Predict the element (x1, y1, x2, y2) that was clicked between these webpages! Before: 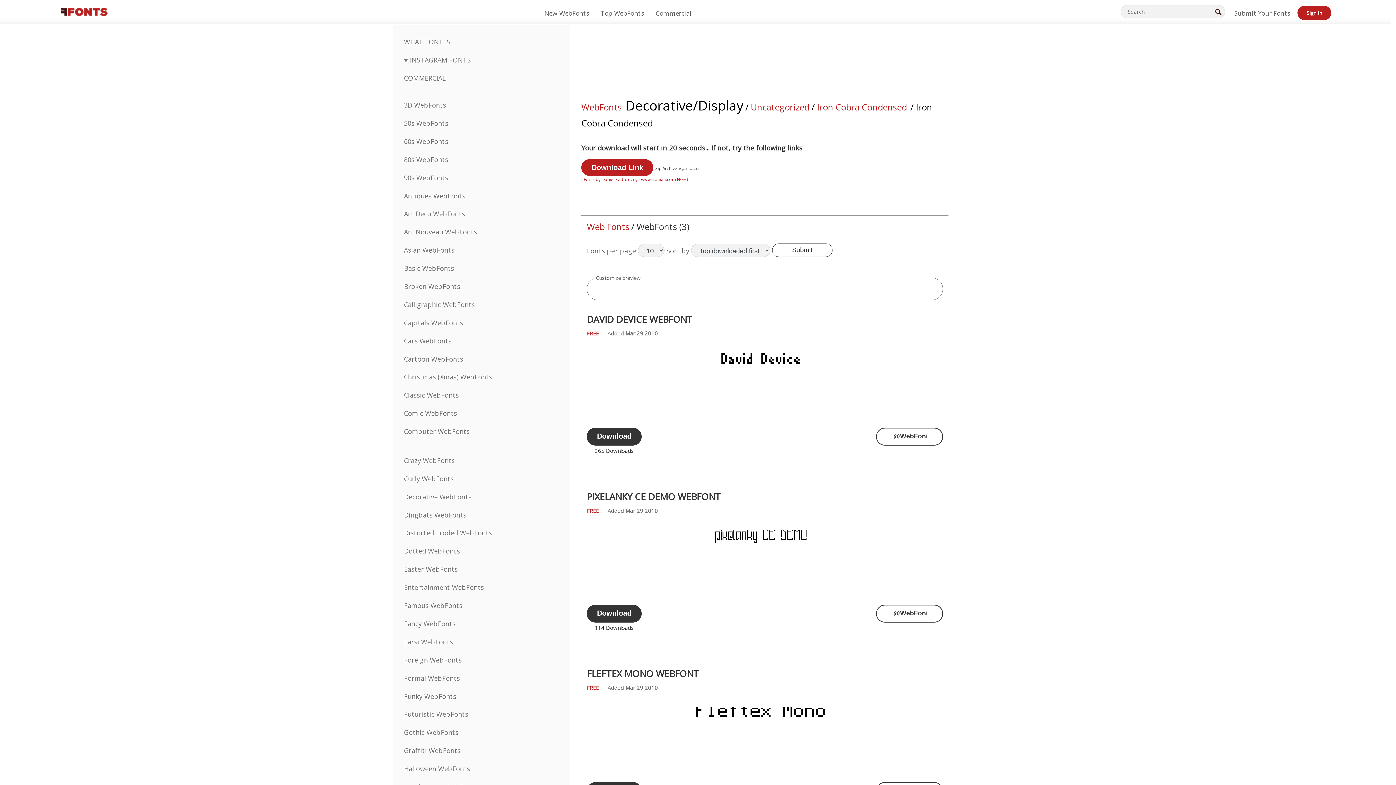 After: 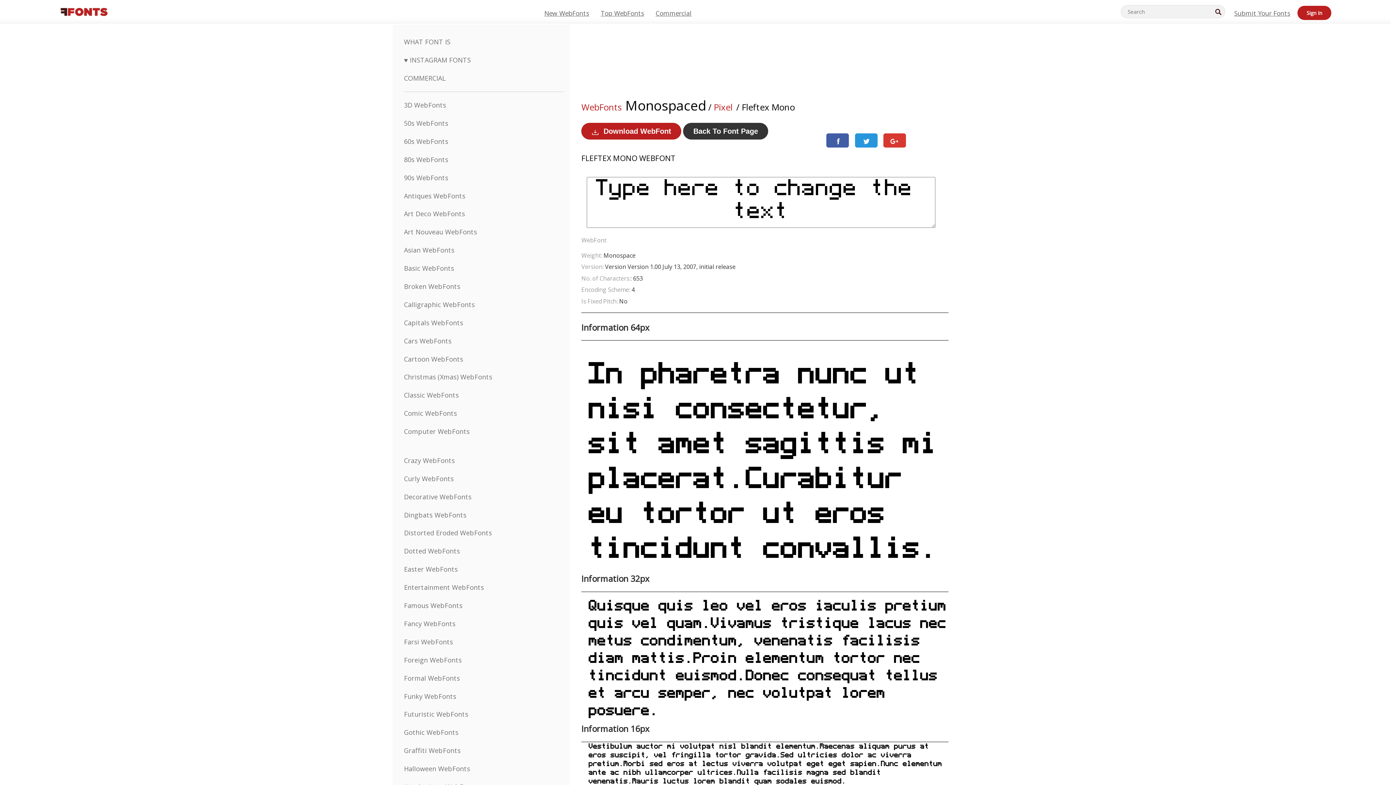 Action: bbox: (586, 667, 698, 680) label: FLEFTEX MONO WEBFONT